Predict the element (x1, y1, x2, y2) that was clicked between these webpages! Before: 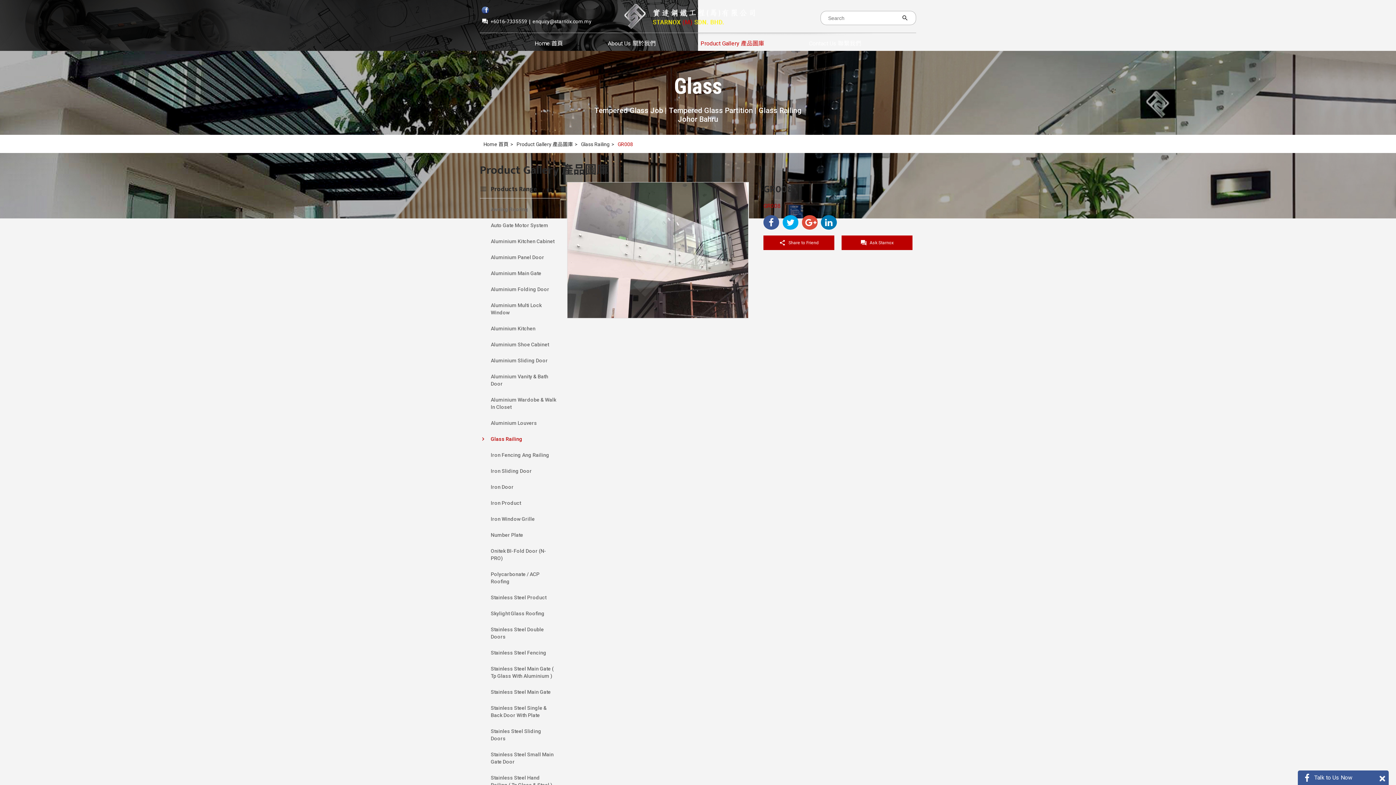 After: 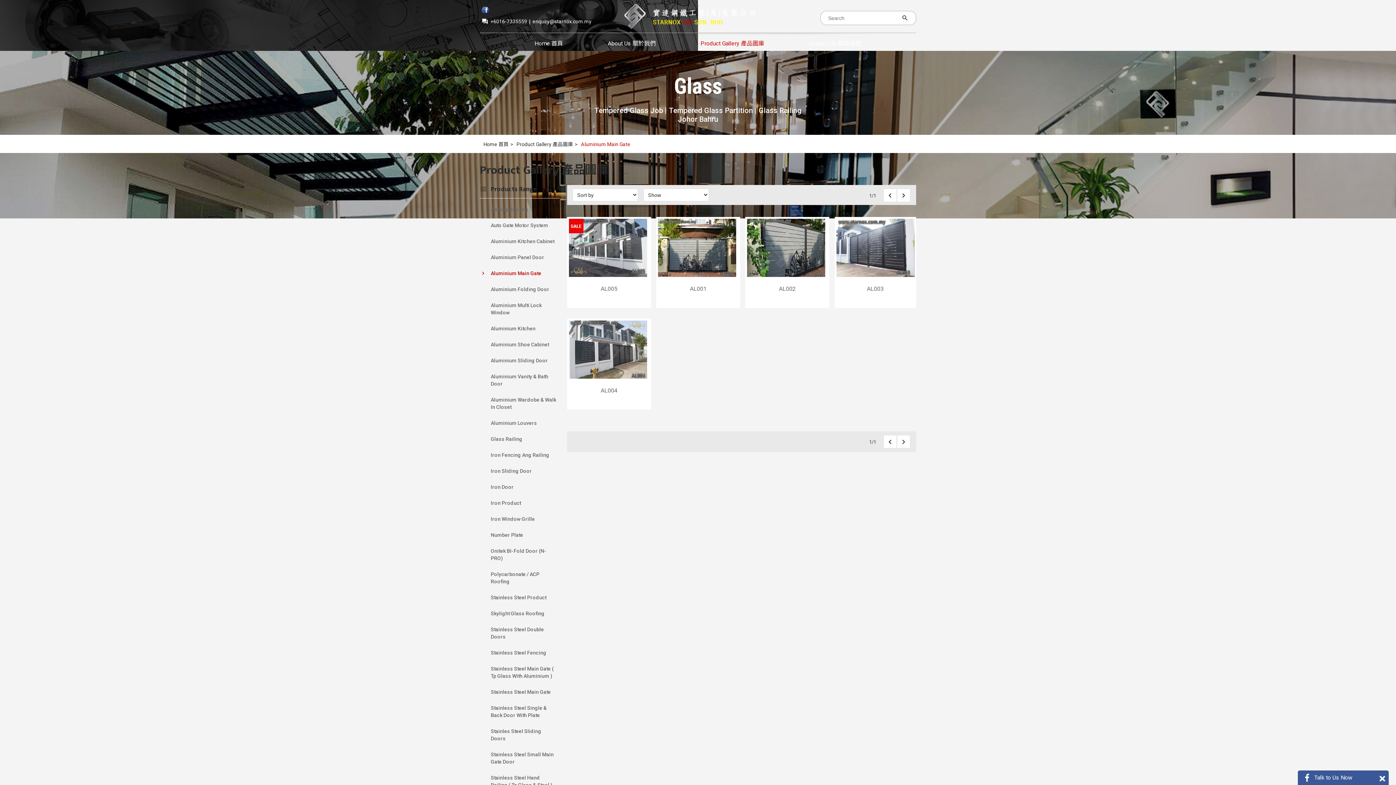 Action: label: Aluminium Main Gate bbox: (480, 269, 556, 277)